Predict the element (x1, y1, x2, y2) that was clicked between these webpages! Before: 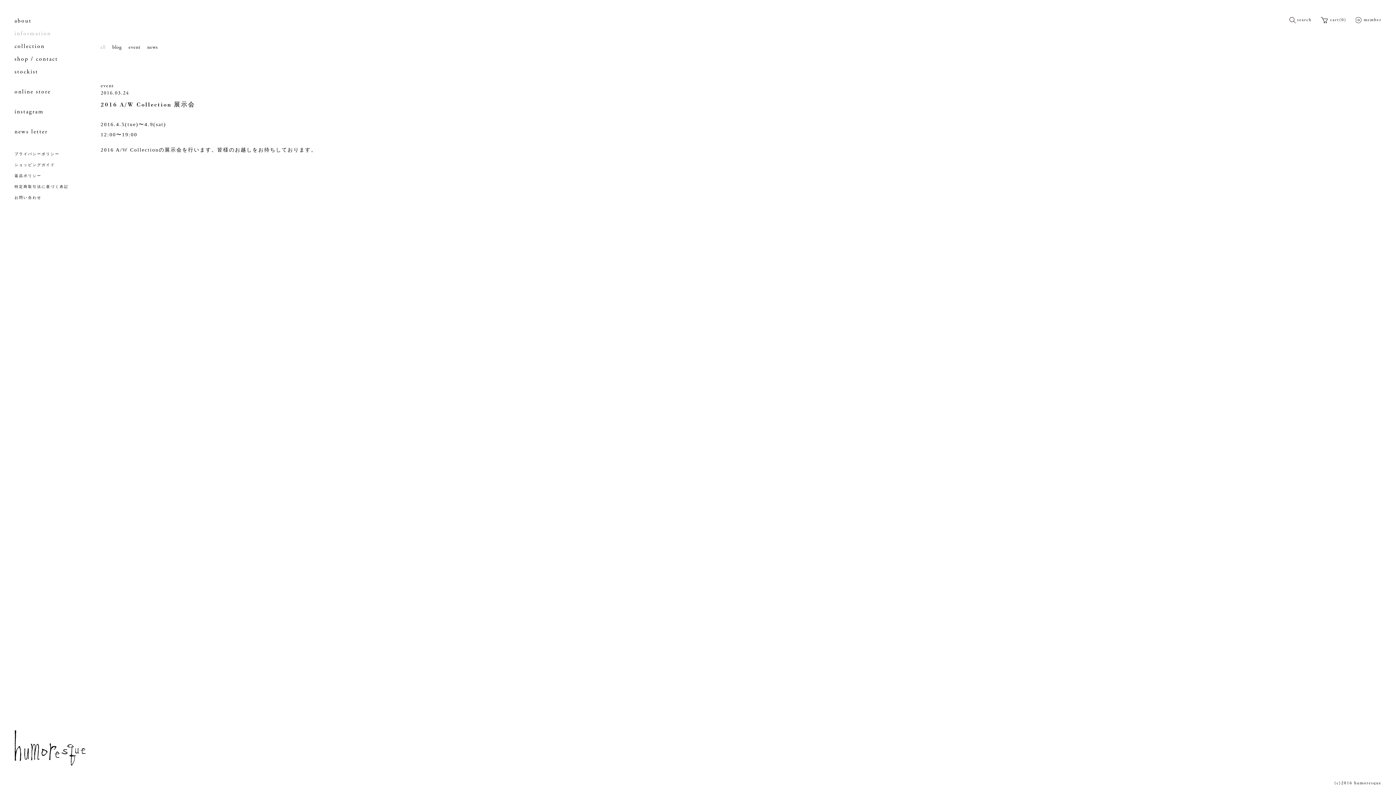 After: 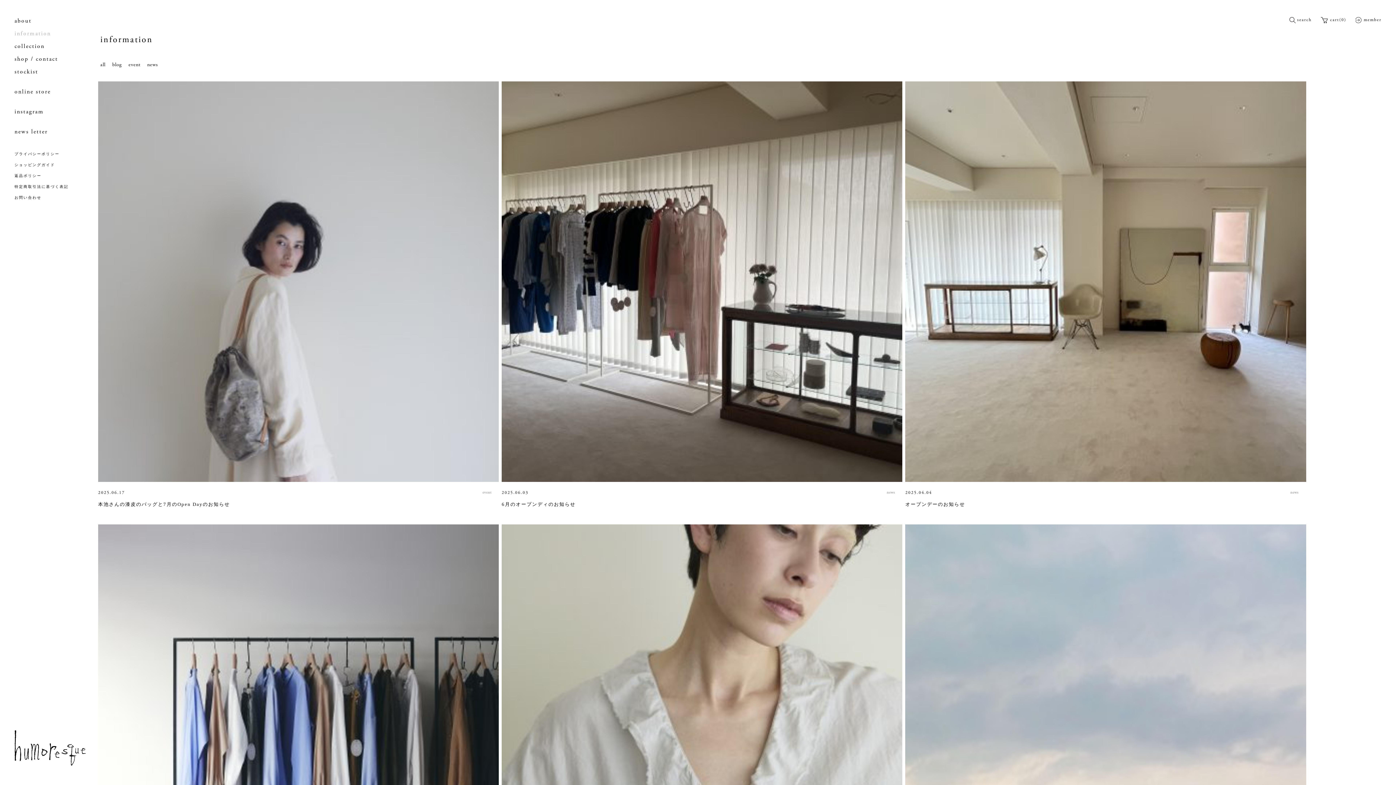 Action: bbox: (100, 41, 105, 52) label: all